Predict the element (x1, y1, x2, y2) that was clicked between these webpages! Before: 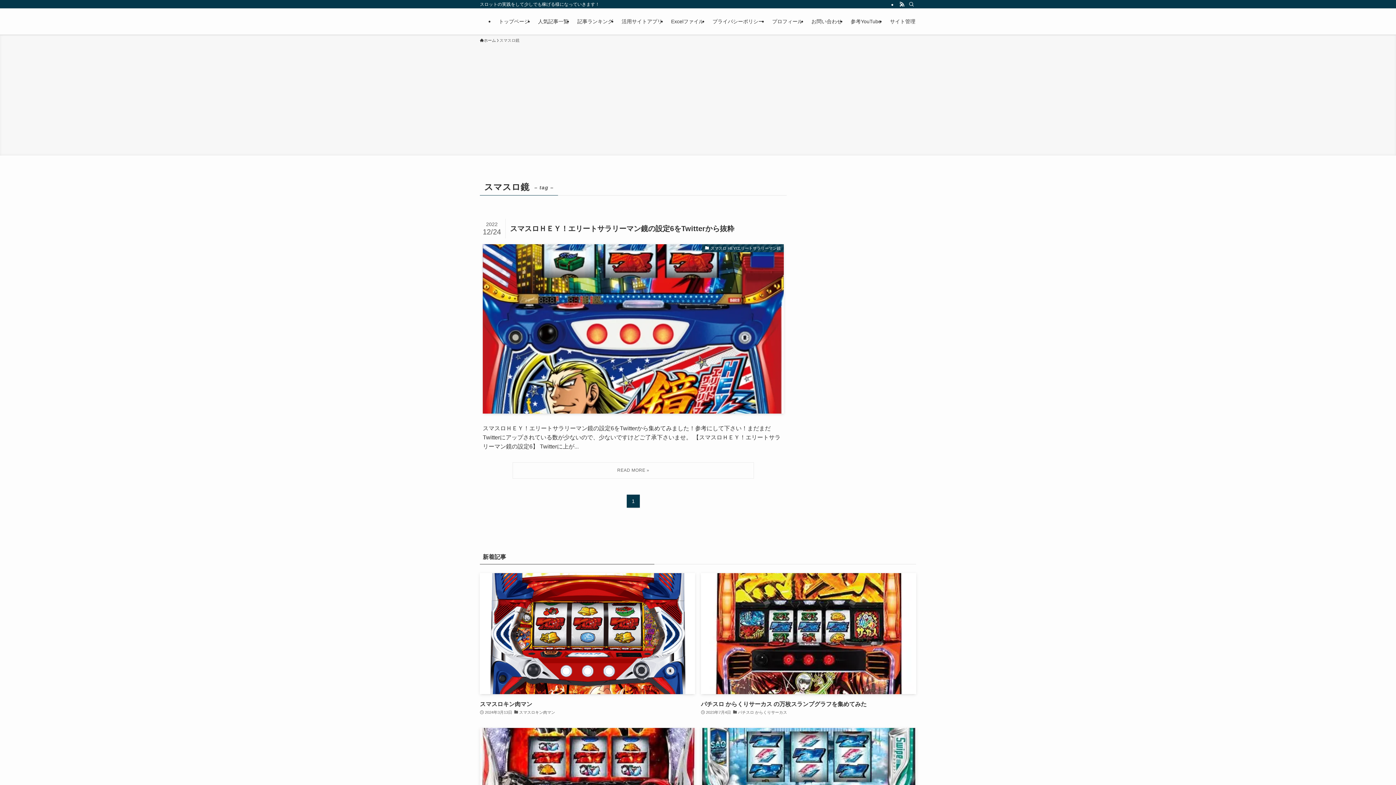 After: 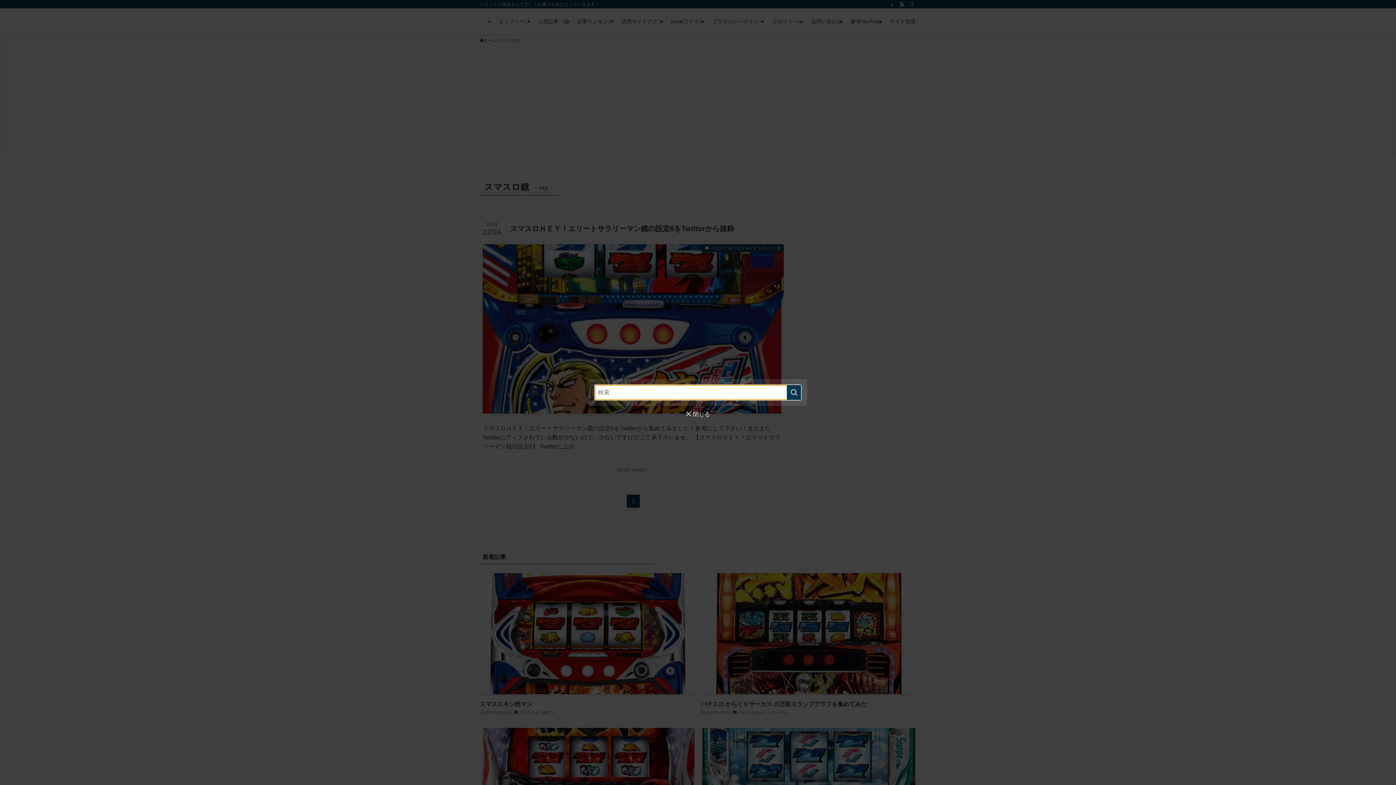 Action: label: 検索 bbox: (906, 0, 916, 8)